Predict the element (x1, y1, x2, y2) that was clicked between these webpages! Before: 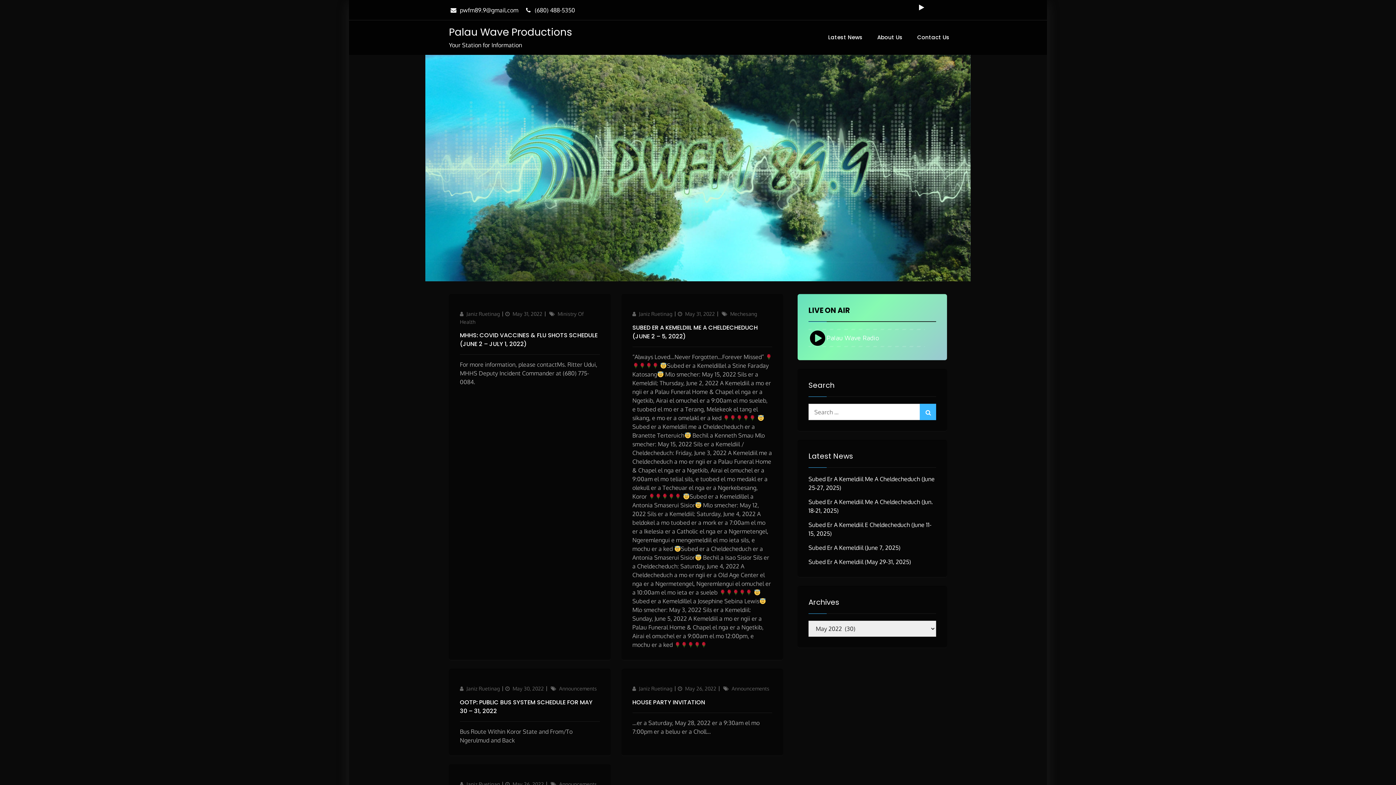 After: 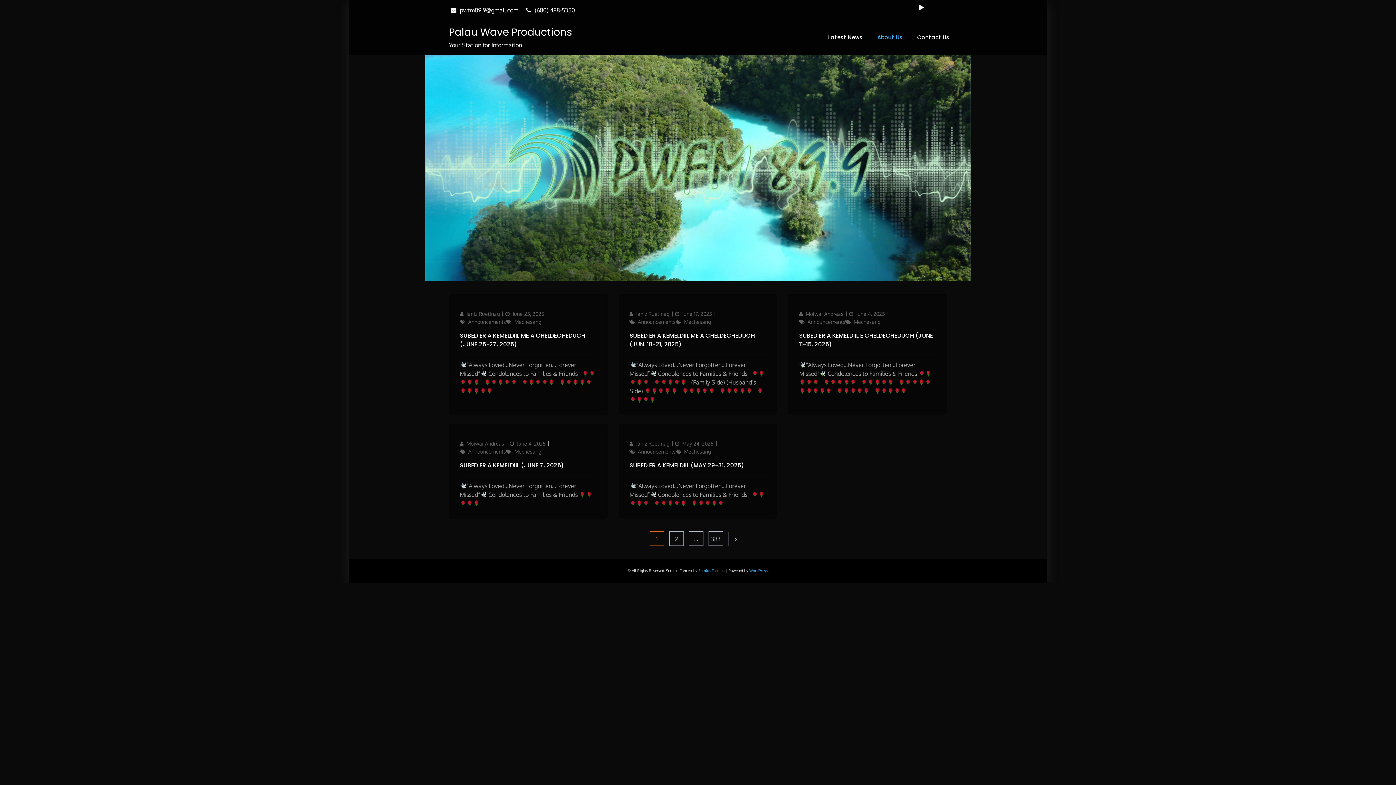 Action: label: About Us bbox: (870, 20, 909, 54)